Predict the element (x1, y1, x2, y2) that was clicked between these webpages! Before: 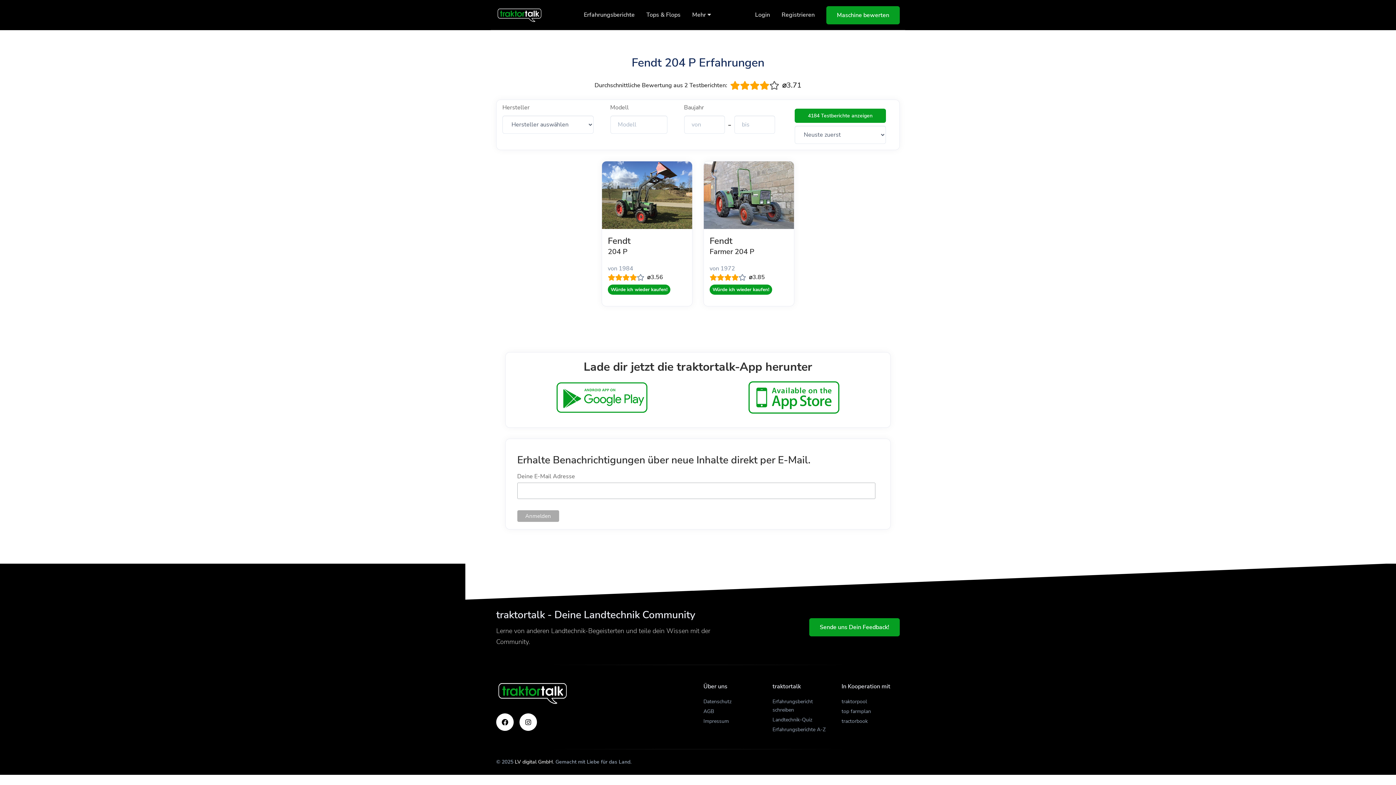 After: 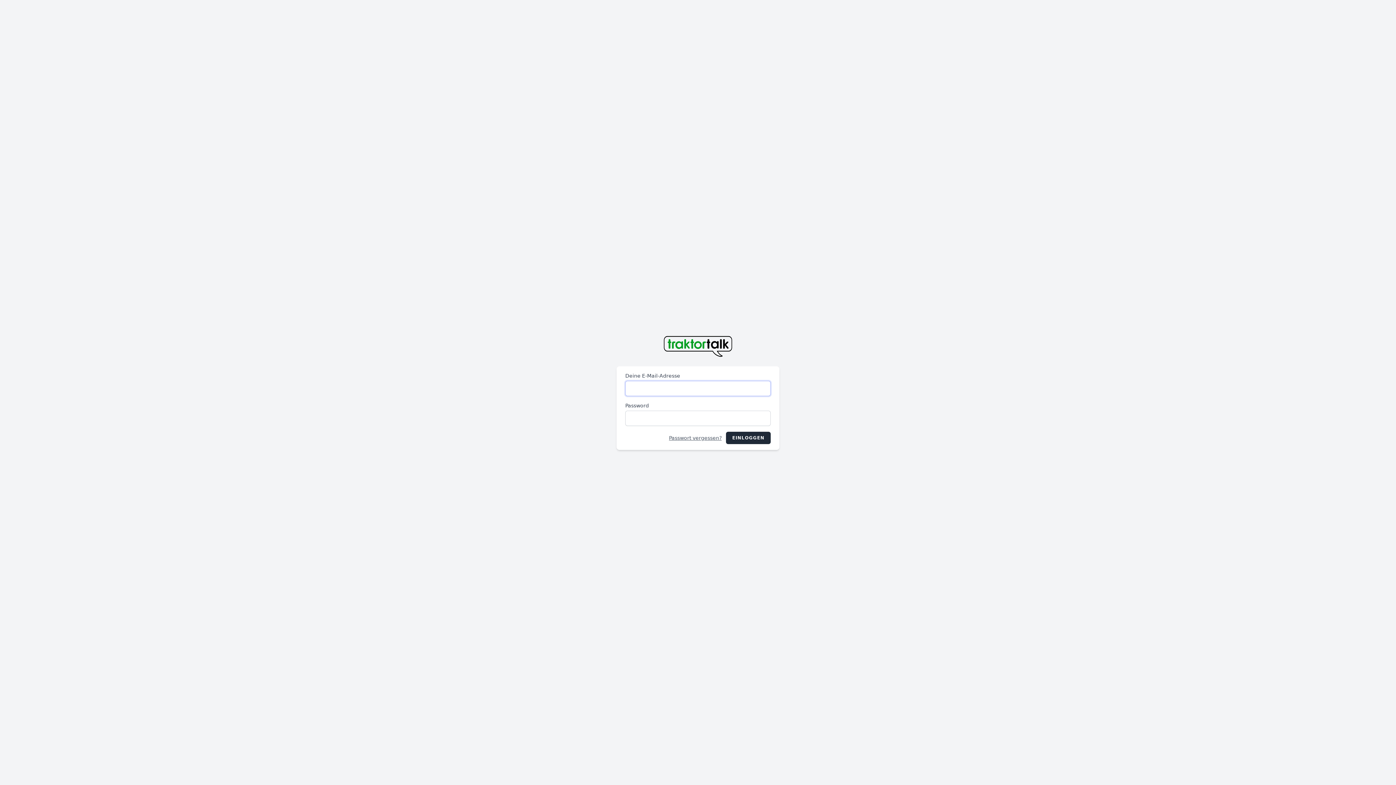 Action: label: Login bbox: (749, 4, 776, 25)